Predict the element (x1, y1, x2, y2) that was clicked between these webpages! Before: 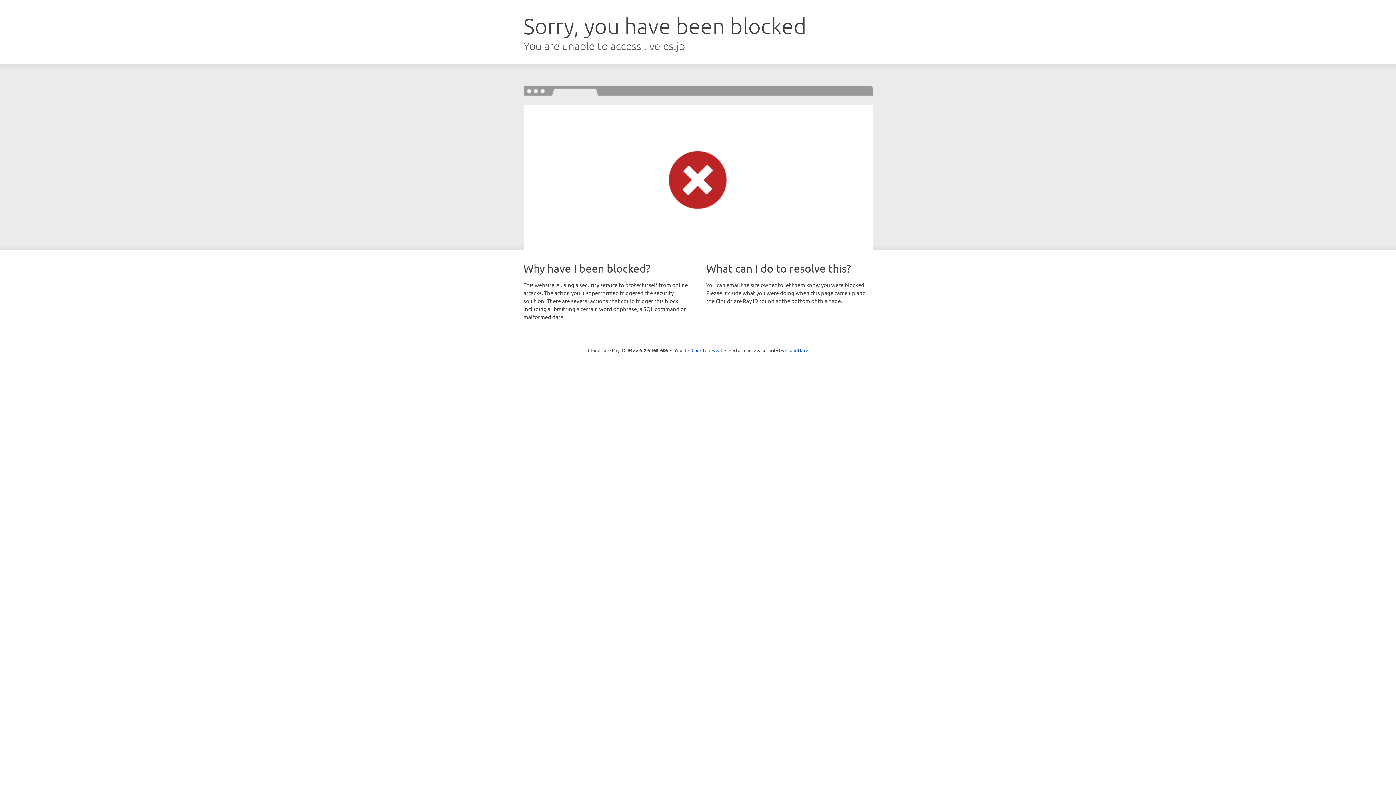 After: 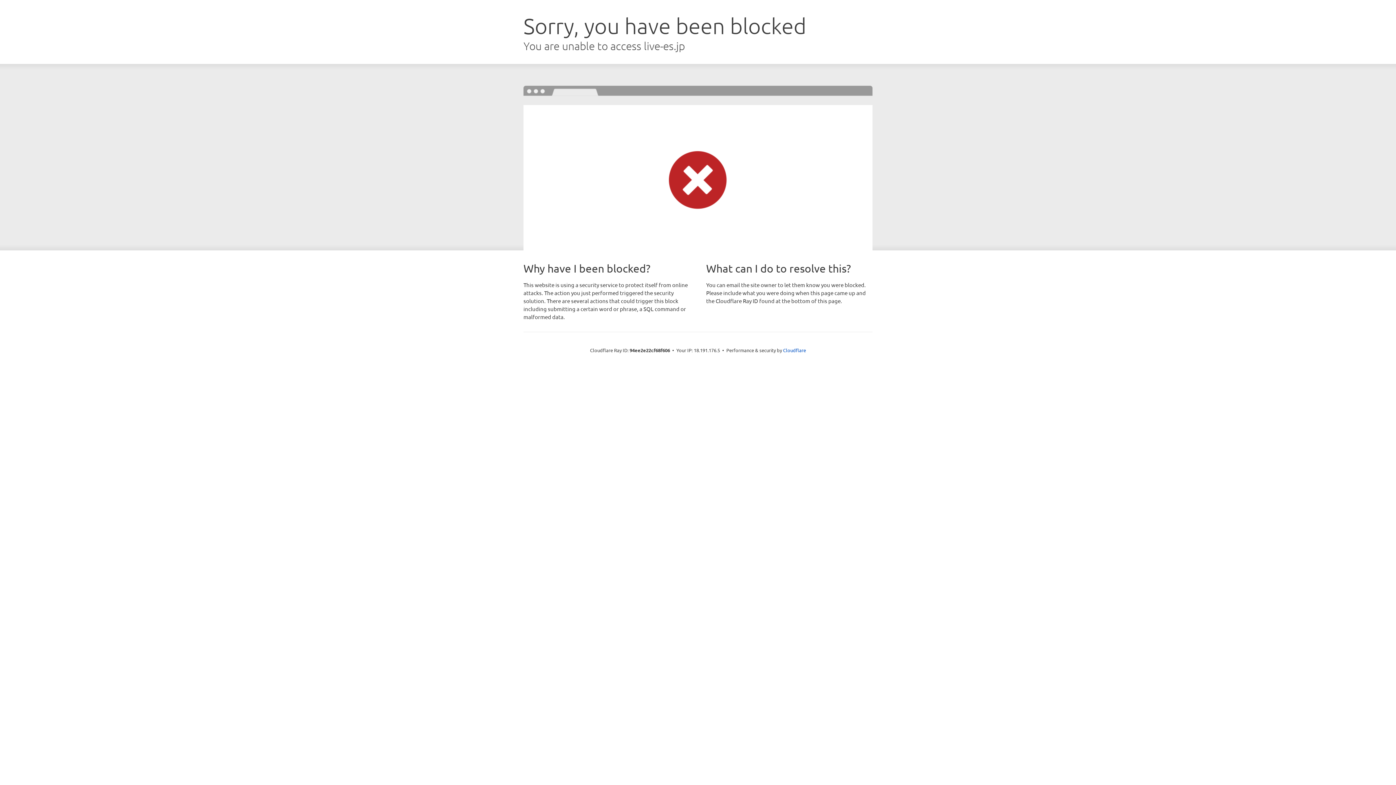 Action: bbox: (691, 346, 722, 353) label: Click to reveal